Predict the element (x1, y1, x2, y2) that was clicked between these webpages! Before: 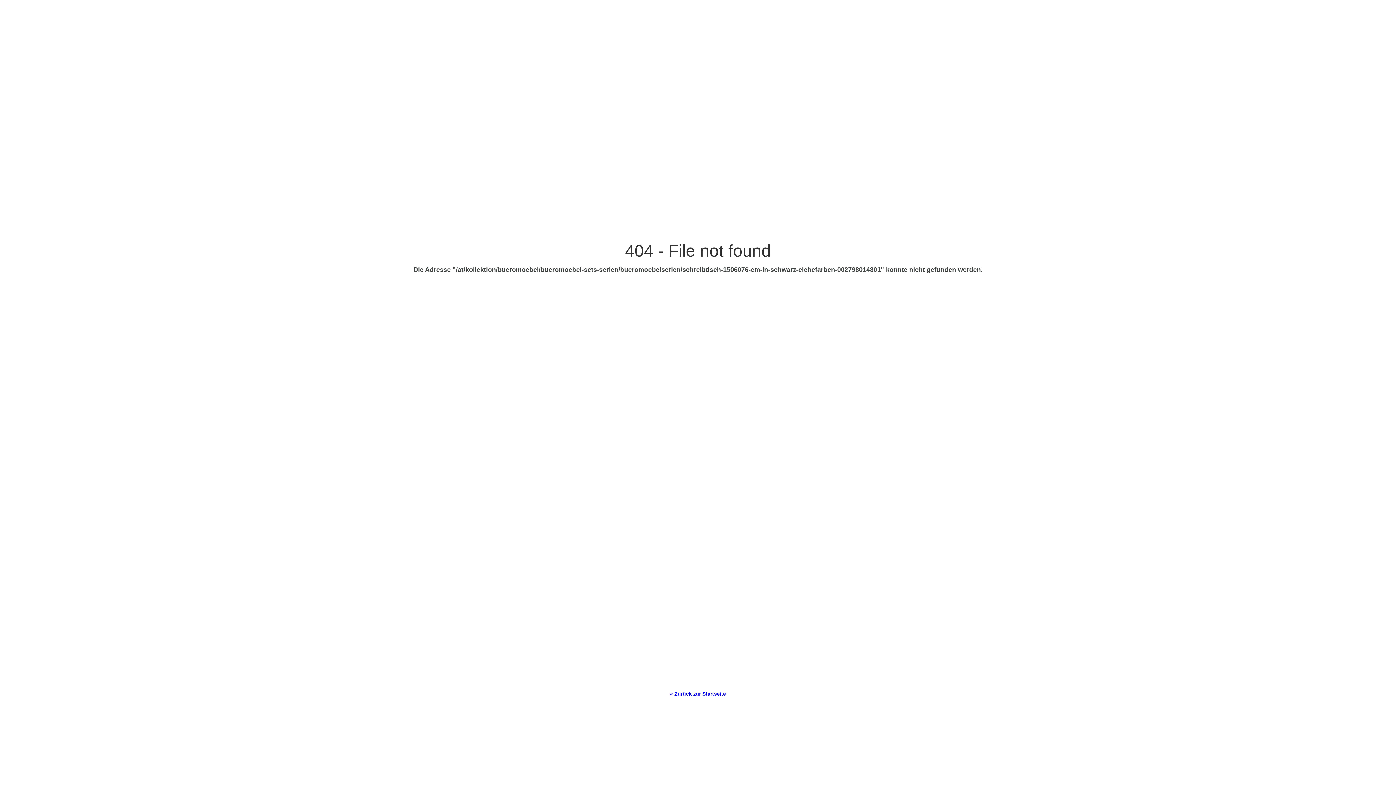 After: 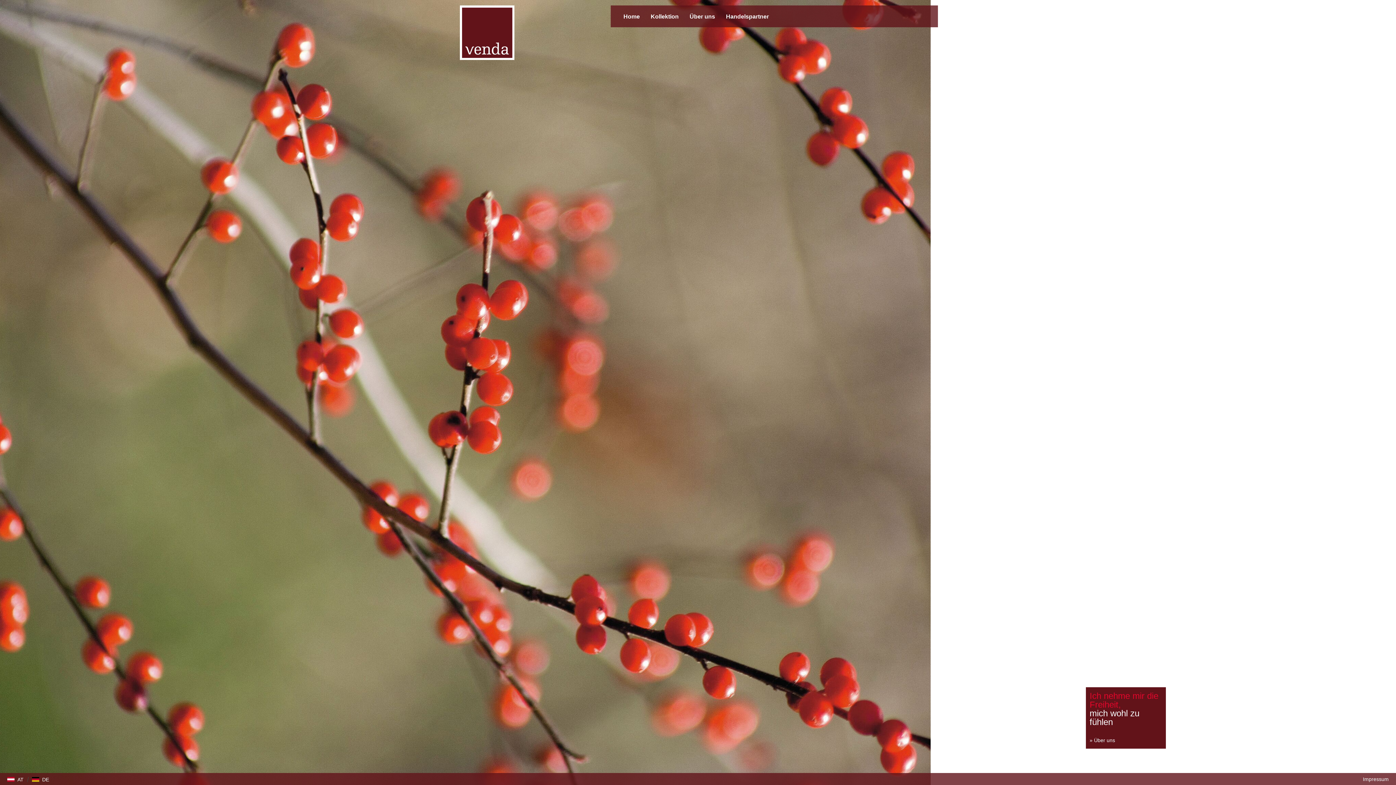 Action: bbox: (670, 691, 726, 697) label: « Zurück zur Startseite